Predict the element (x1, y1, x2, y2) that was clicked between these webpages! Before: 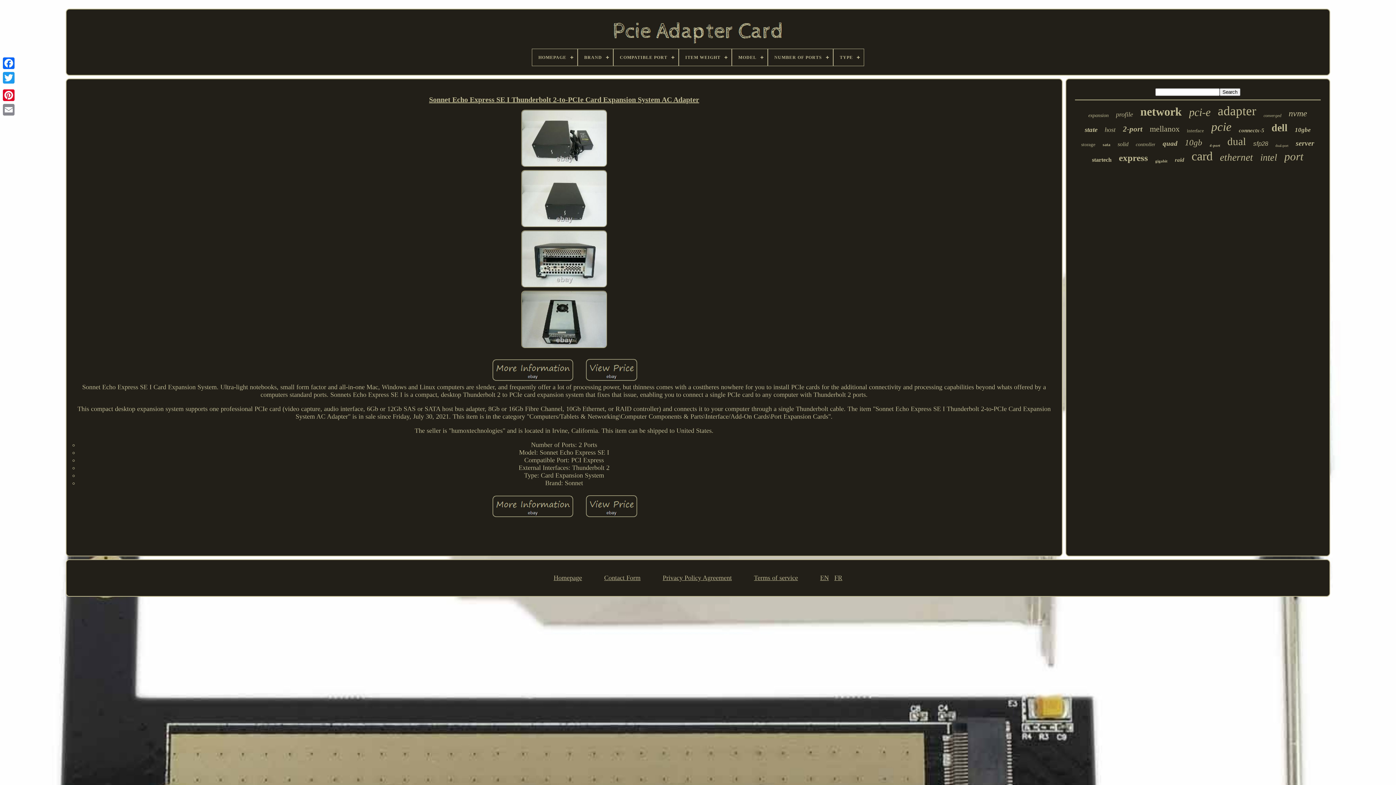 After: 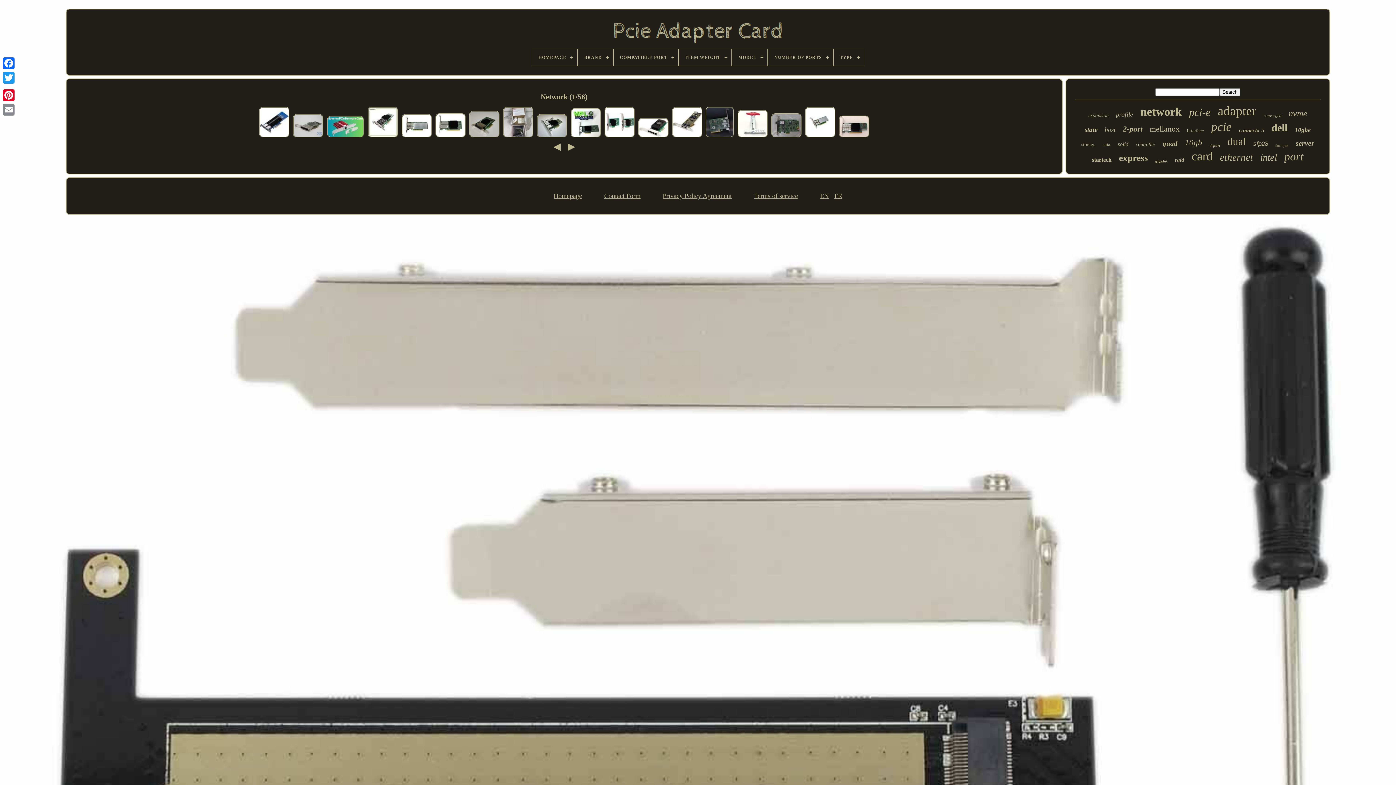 Action: bbox: (1140, 105, 1182, 118) label: network